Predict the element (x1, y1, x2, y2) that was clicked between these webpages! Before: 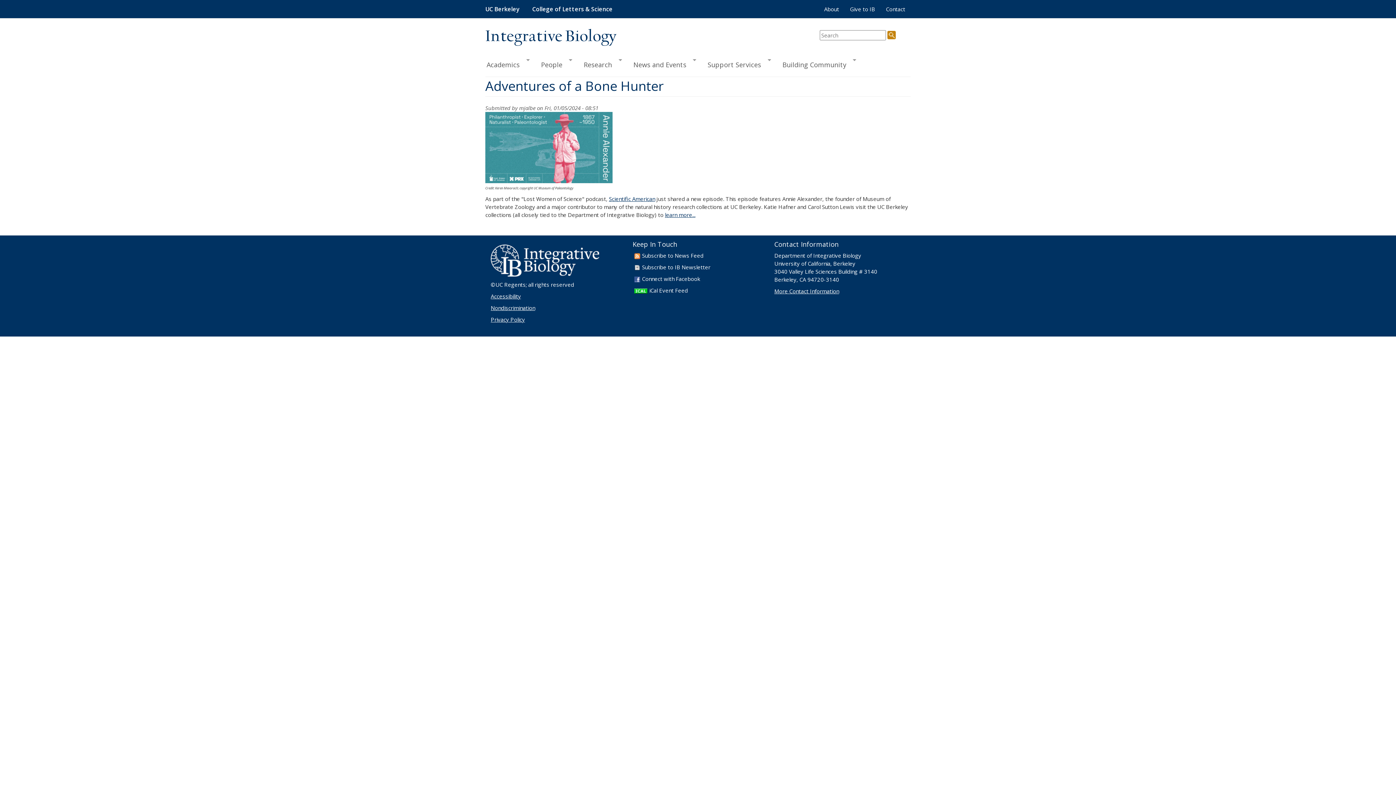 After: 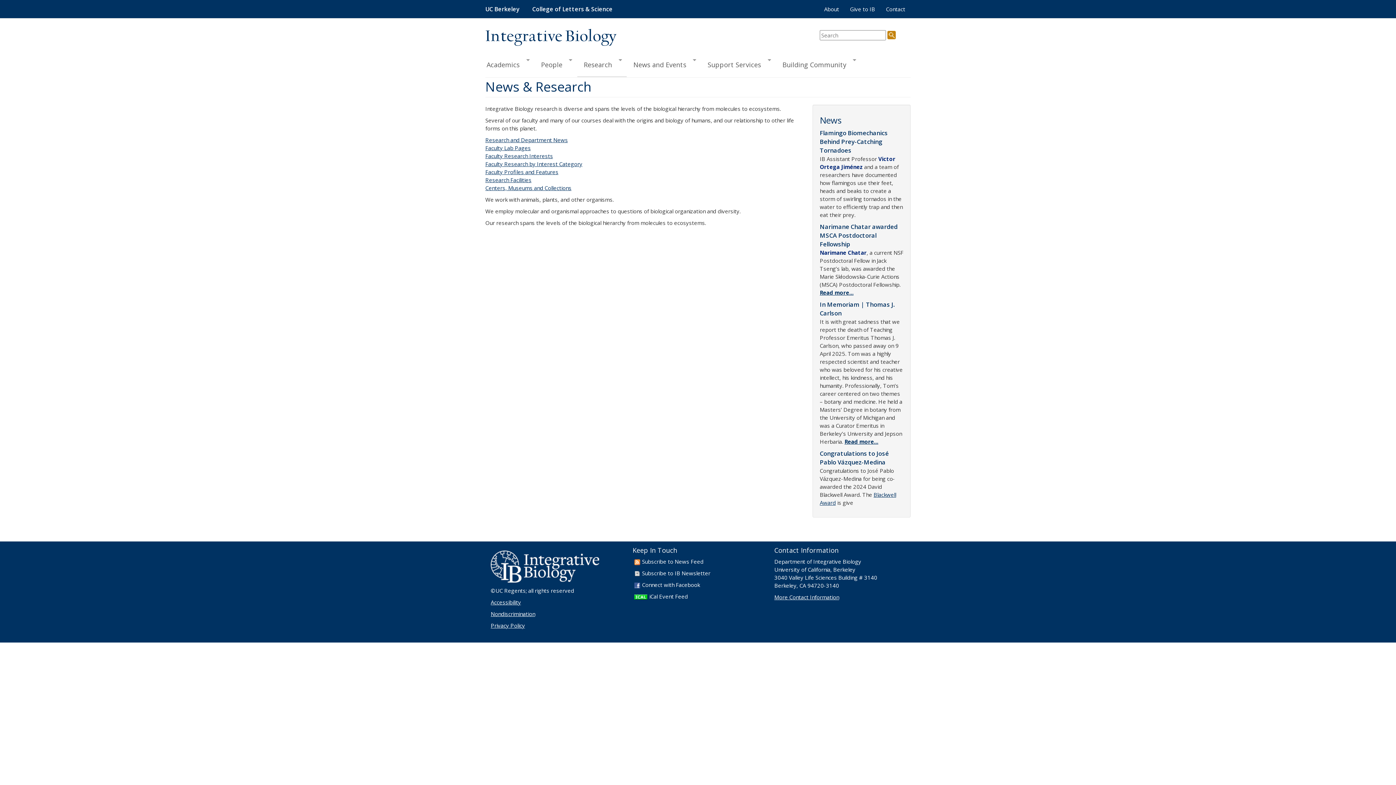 Action: bbox: (577, 53, 626, 76) label: Research
»